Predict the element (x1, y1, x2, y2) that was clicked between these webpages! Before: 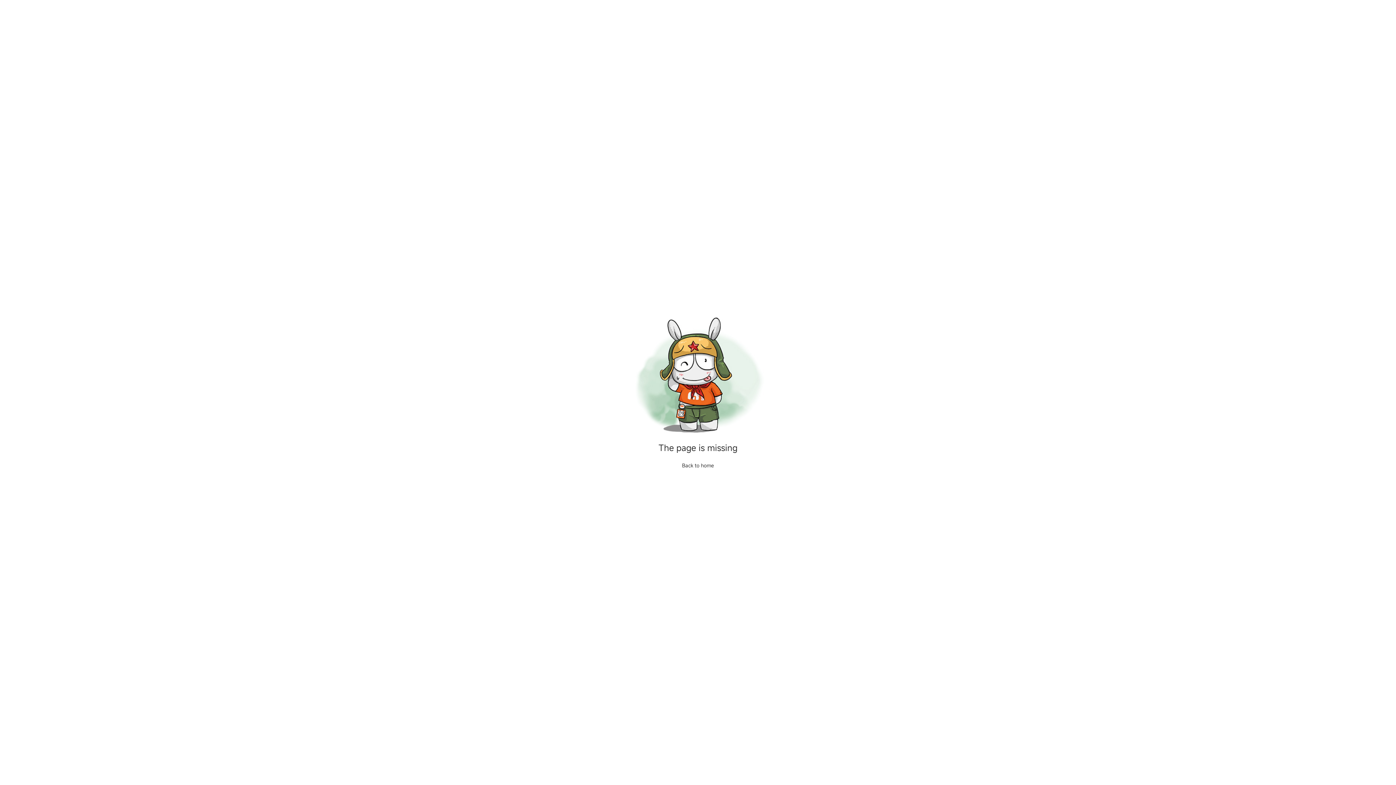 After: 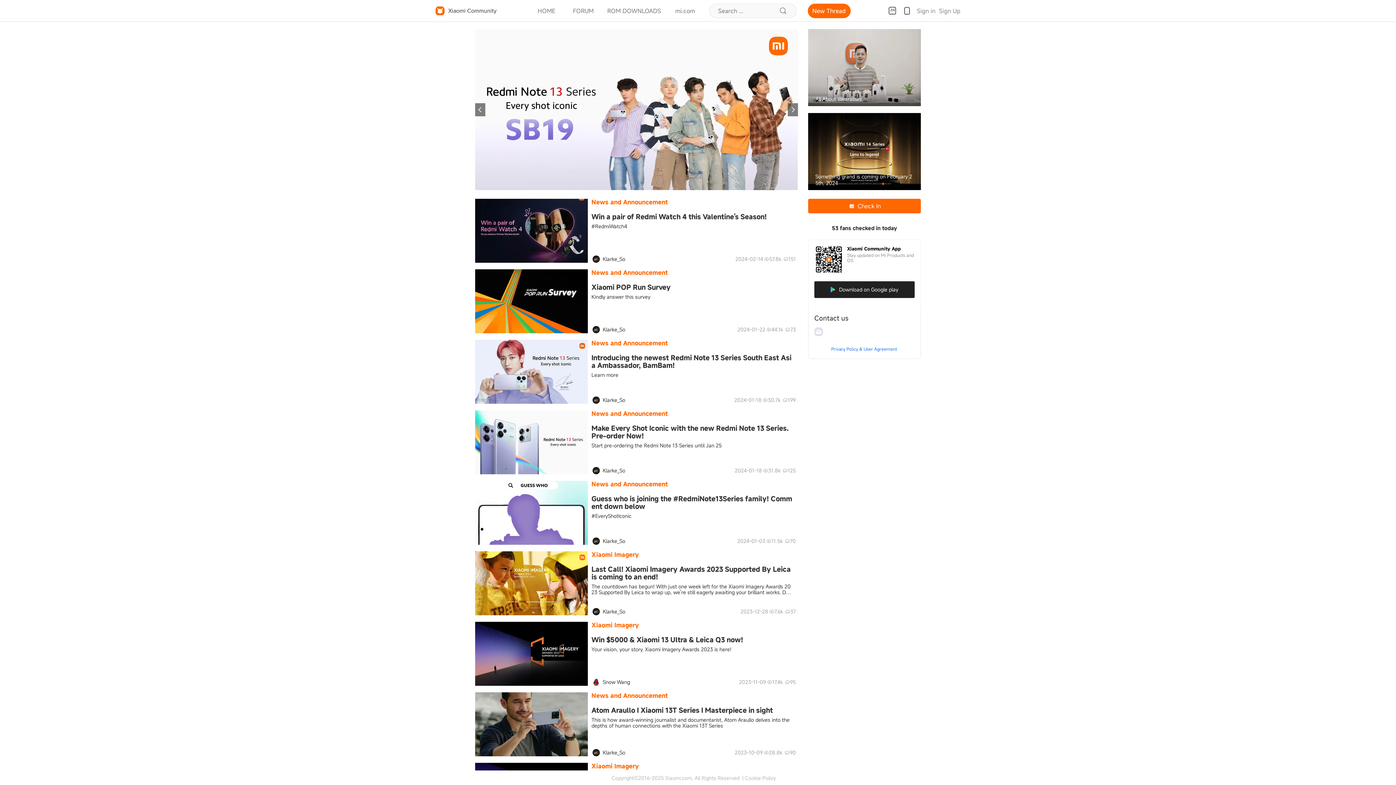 Action: label: Back to home bbox: (682, 462, 714, 468)